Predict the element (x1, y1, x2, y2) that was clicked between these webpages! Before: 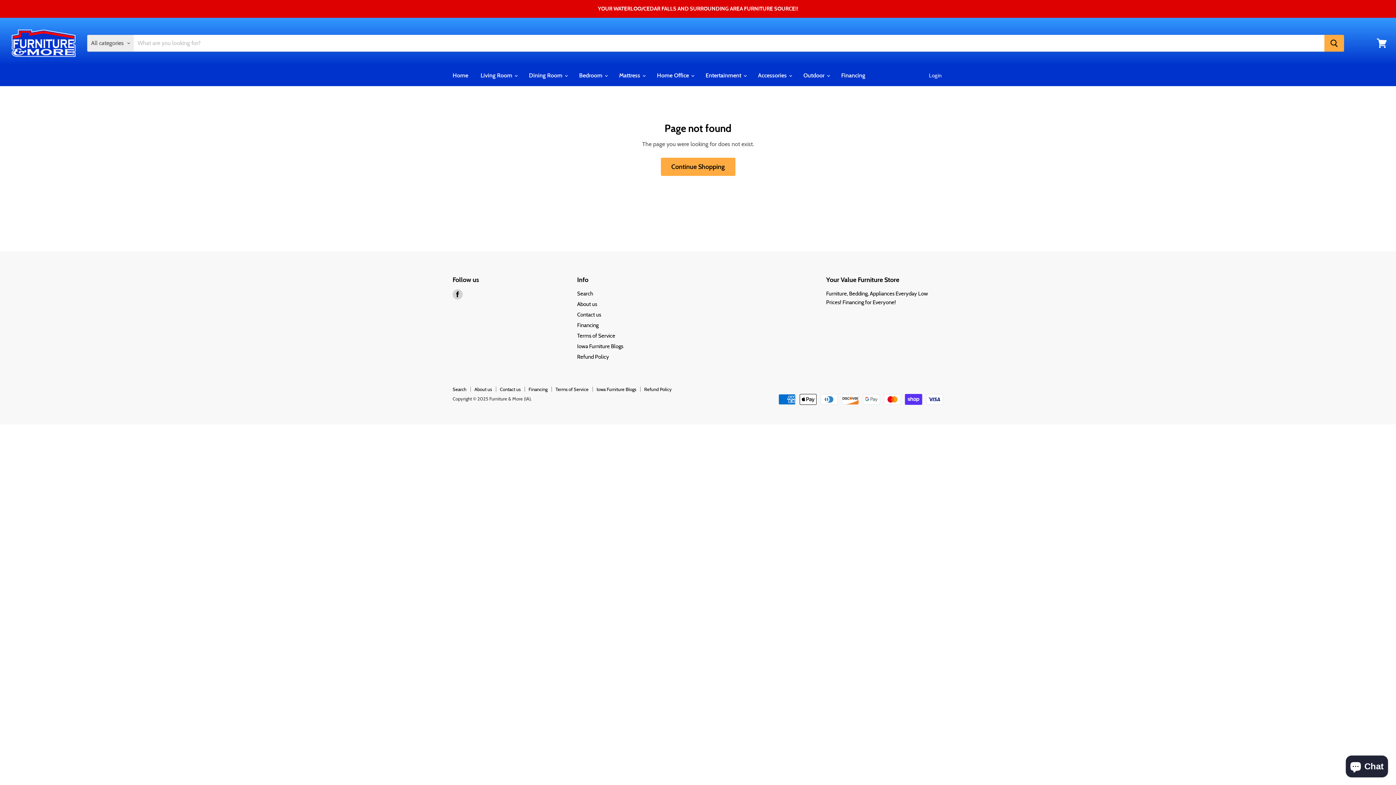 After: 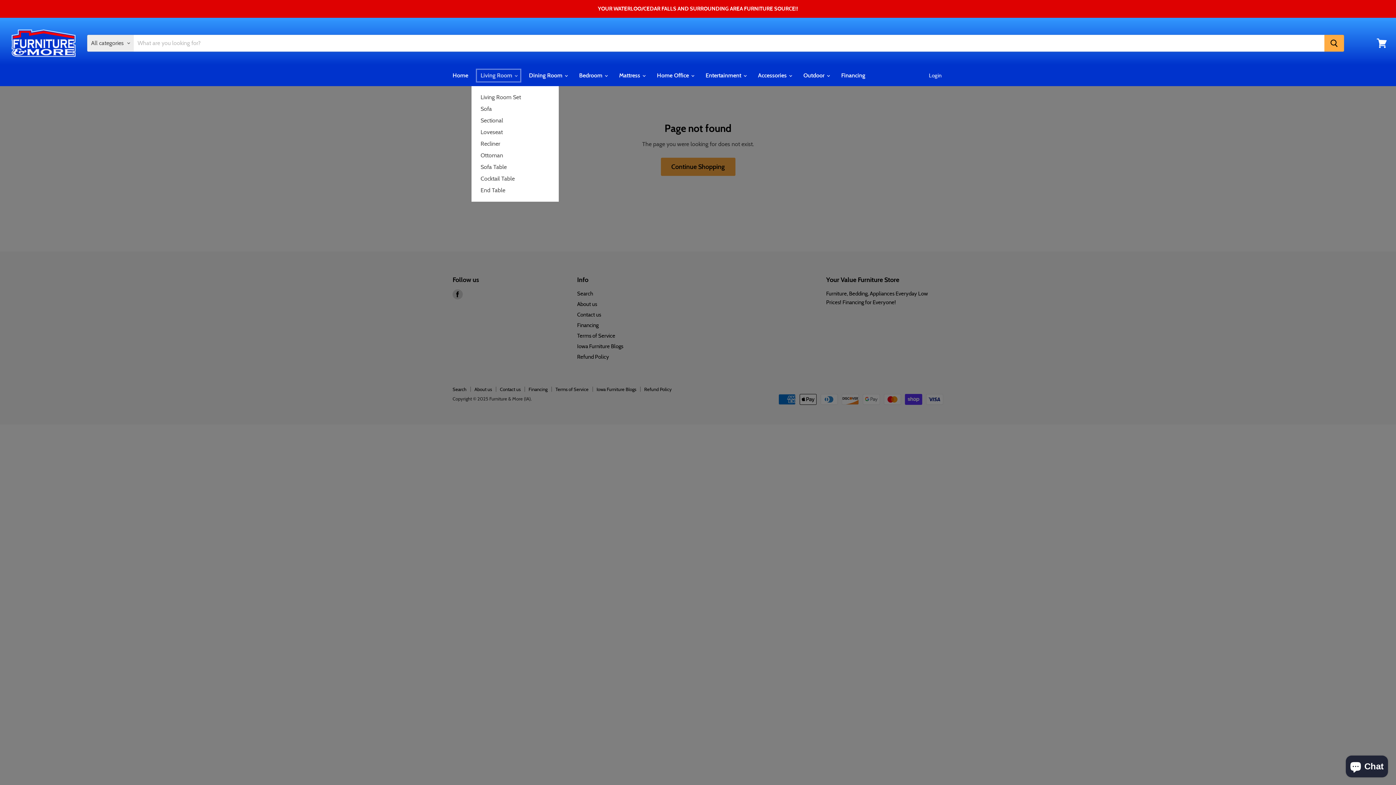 Action: label: Living Room  bbox: (475, 67, 522, 83)